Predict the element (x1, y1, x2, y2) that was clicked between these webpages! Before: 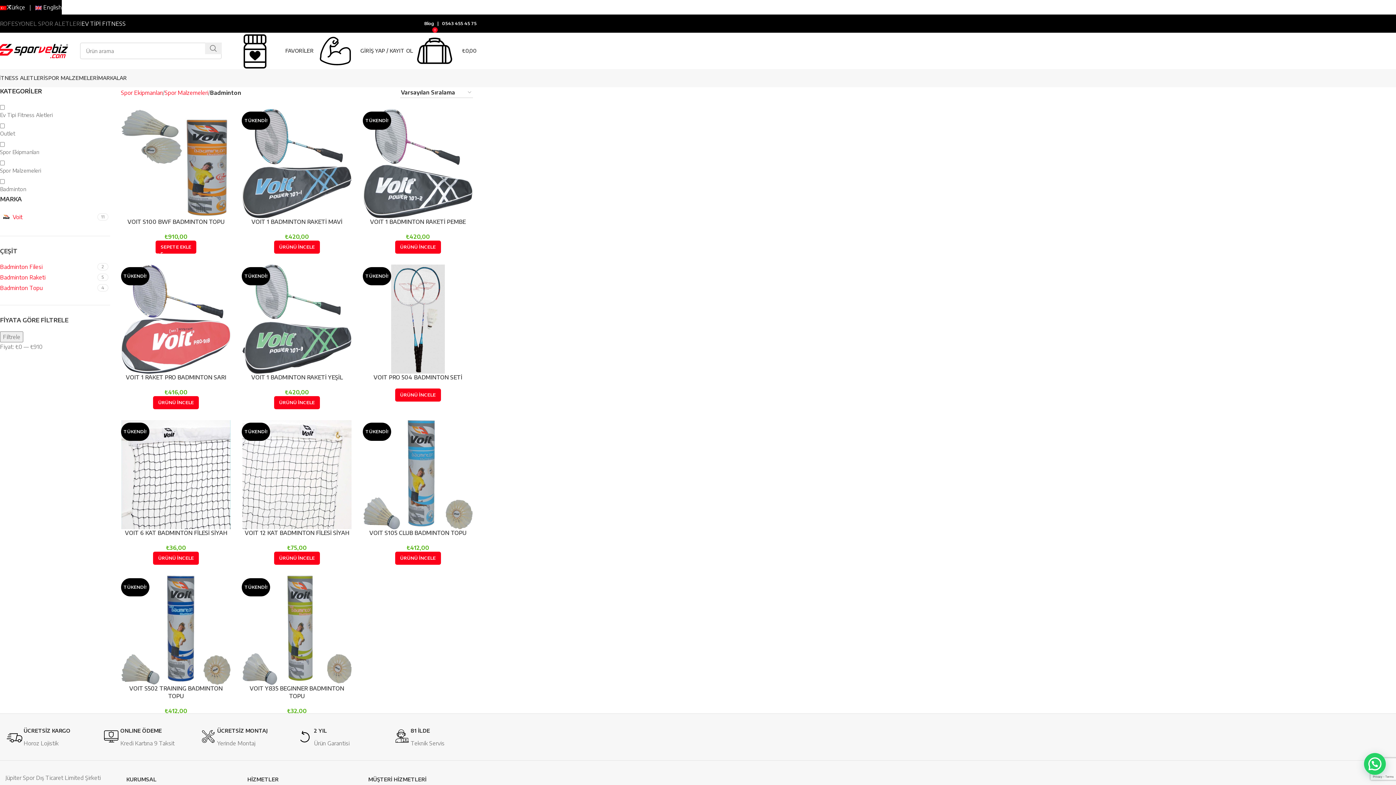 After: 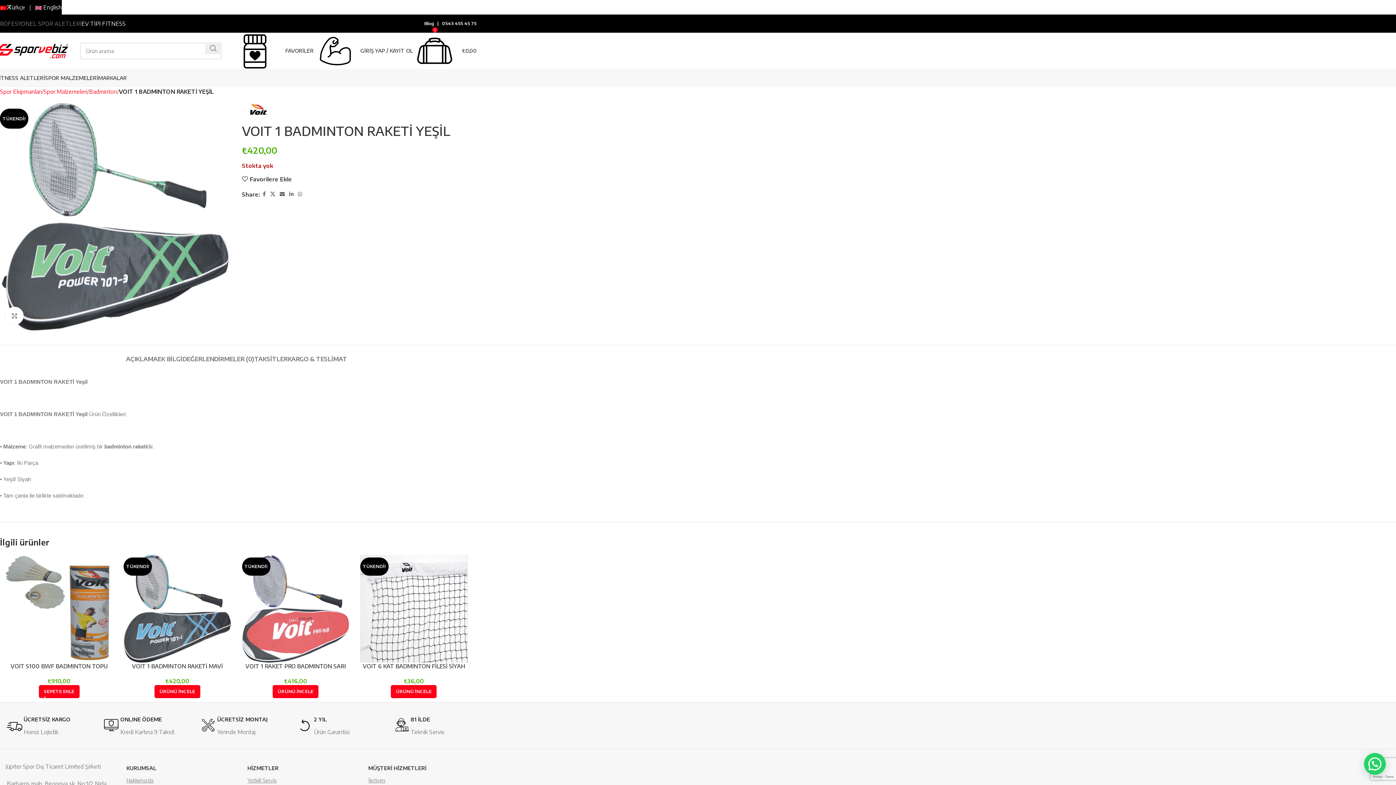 Action: bbox: (241, 264, 352, 373) label: TÜKENDİ!